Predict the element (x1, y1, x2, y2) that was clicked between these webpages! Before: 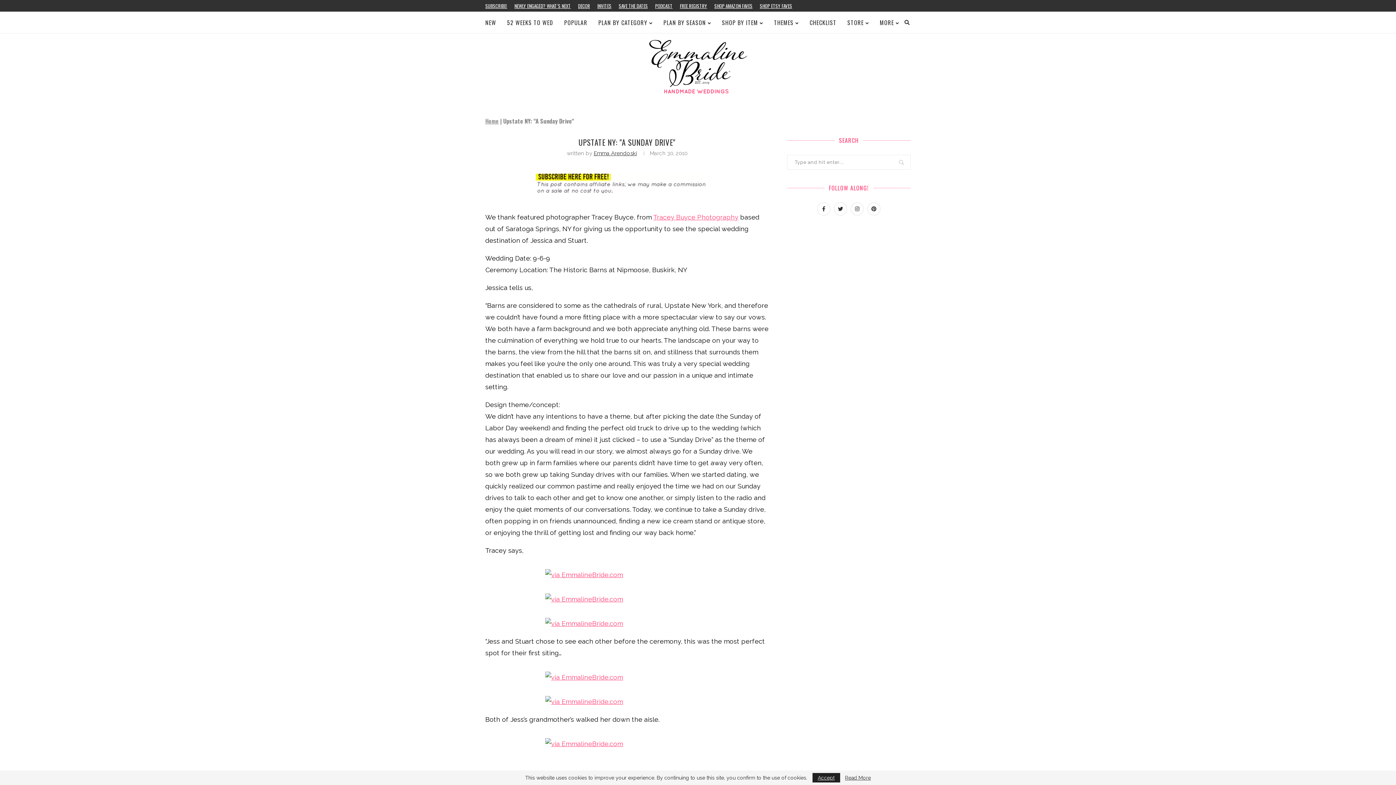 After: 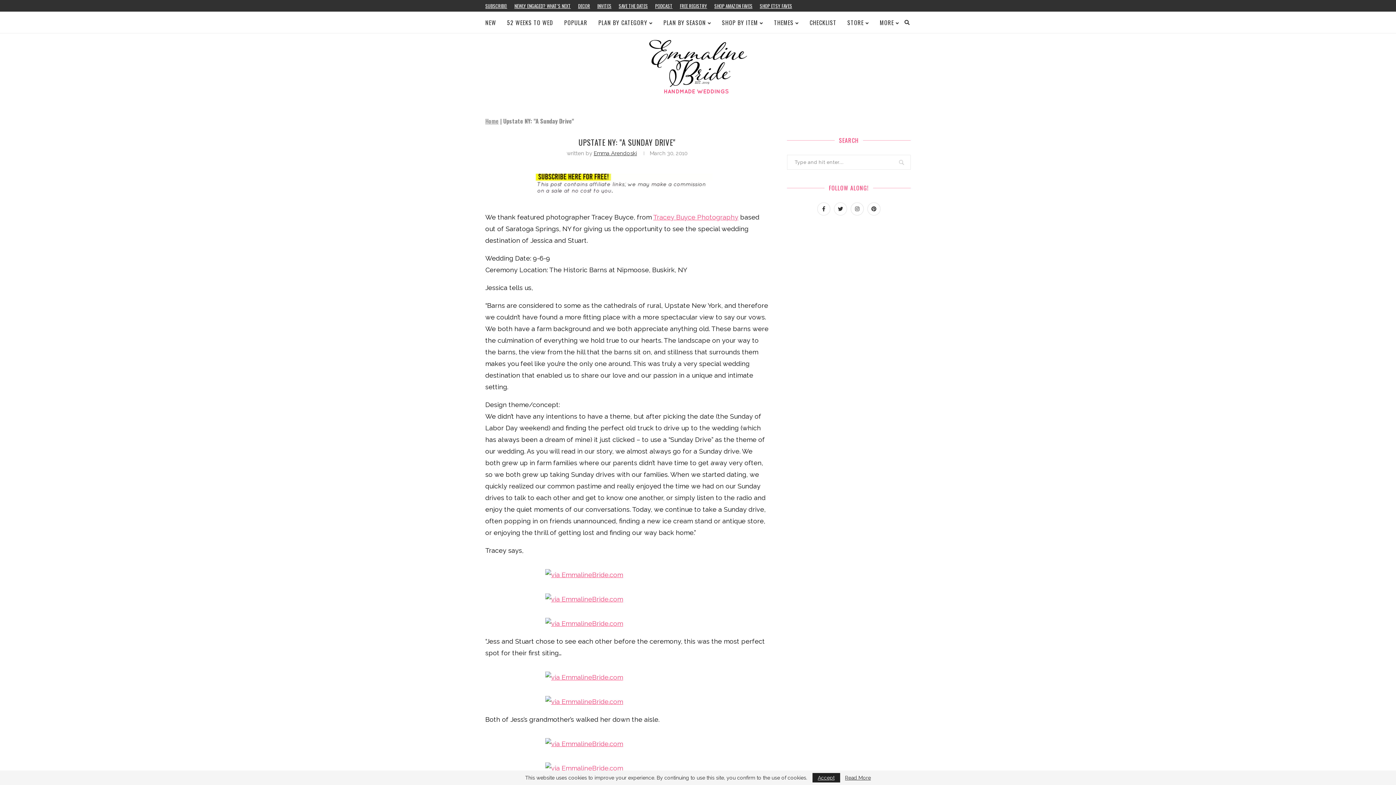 Action: bbox: (485, 665, 769, 782)